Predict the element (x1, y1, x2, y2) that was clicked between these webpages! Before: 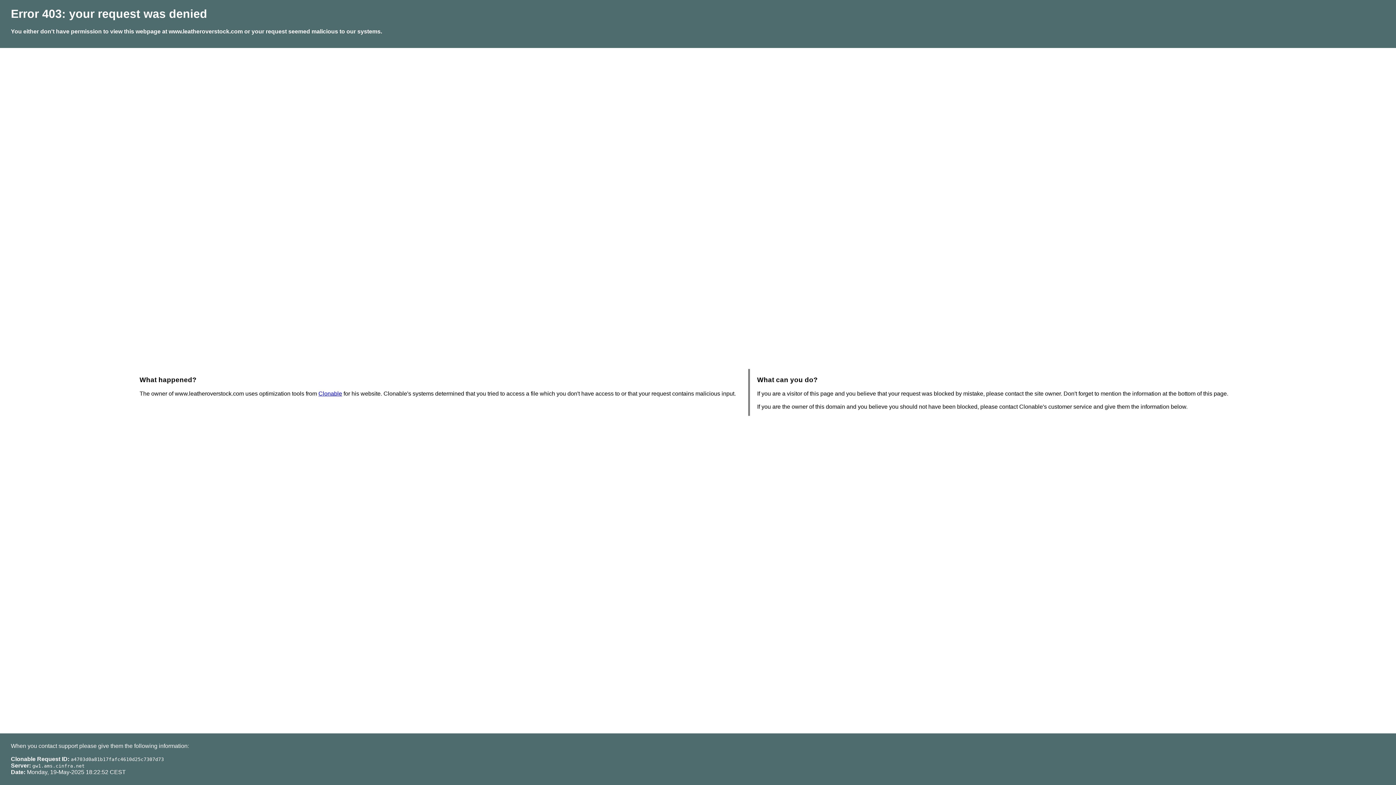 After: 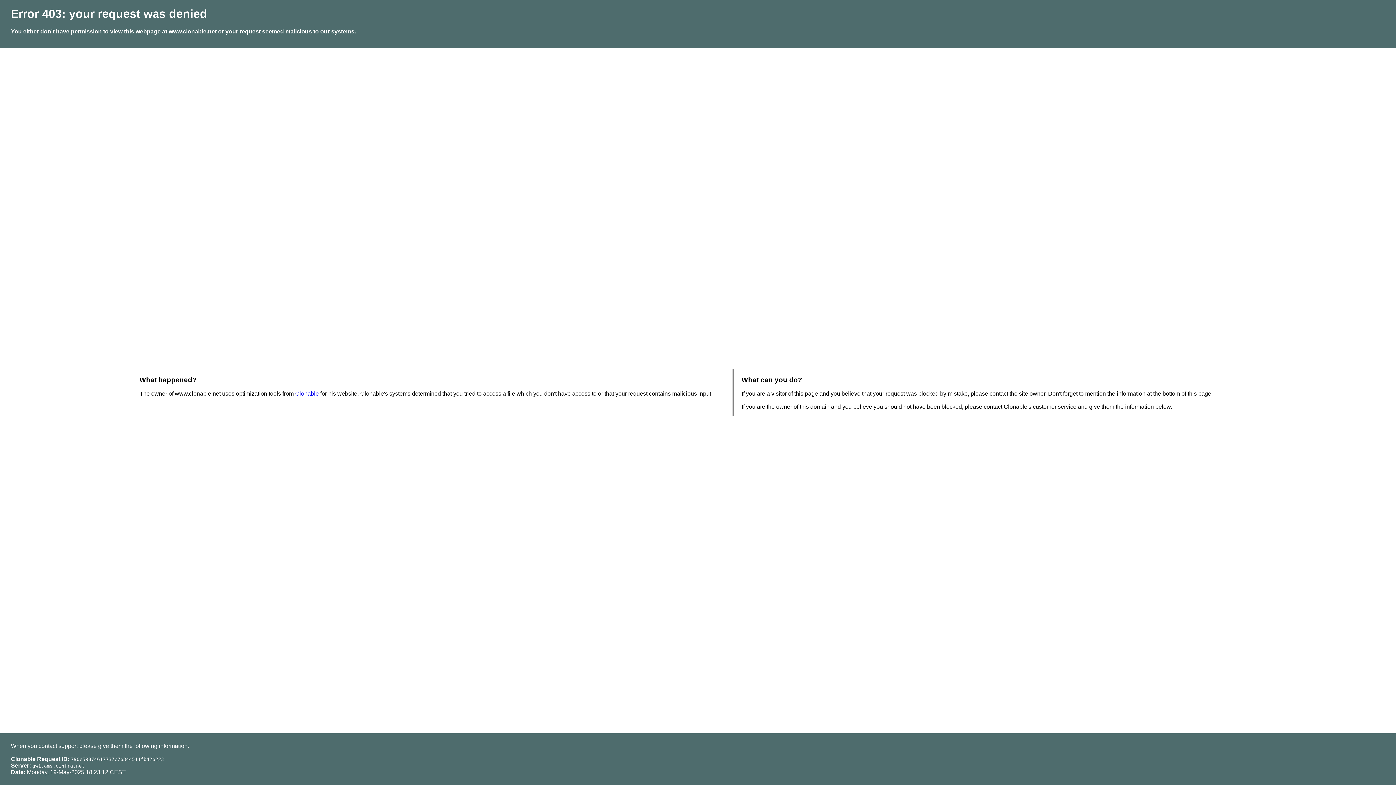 Action: label: Clonable bbox: (318, 390, 342, 396)